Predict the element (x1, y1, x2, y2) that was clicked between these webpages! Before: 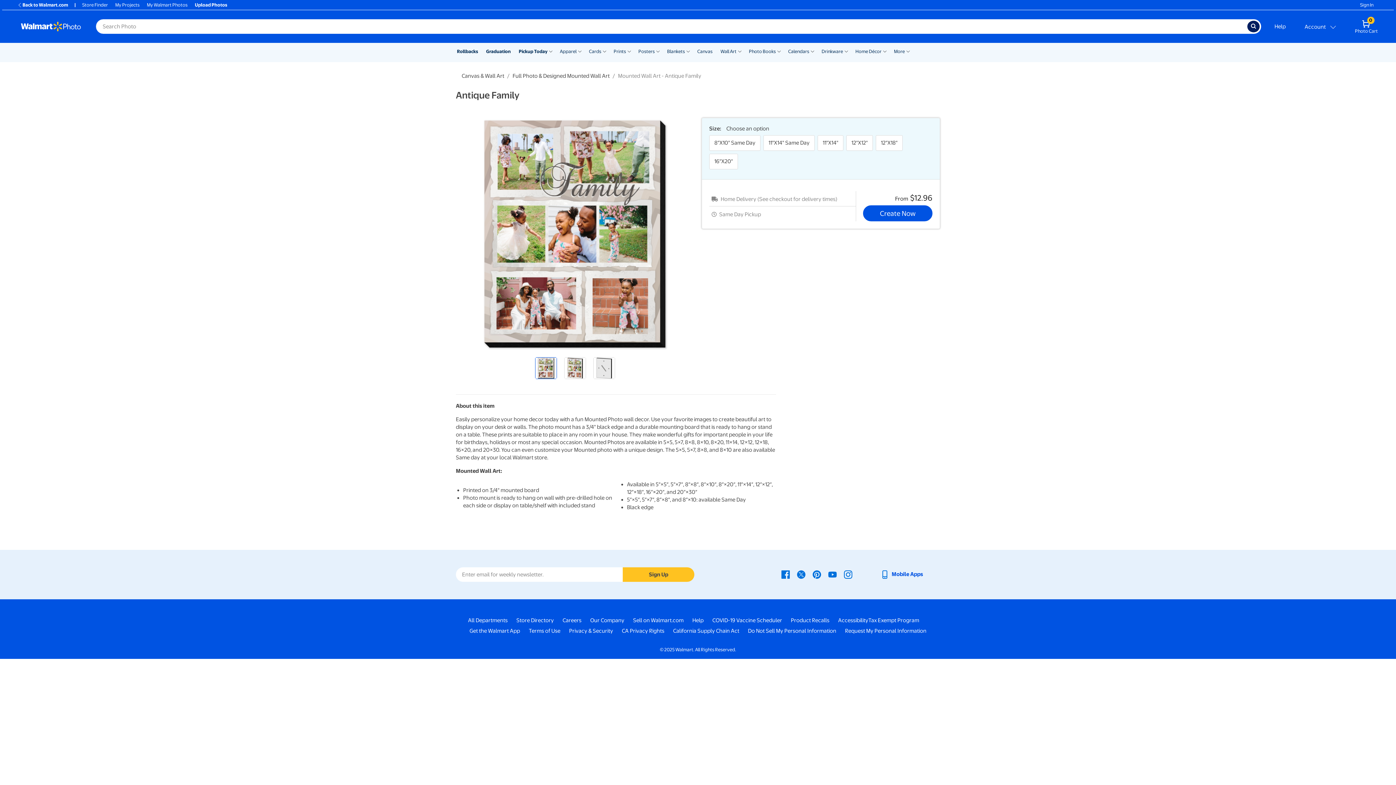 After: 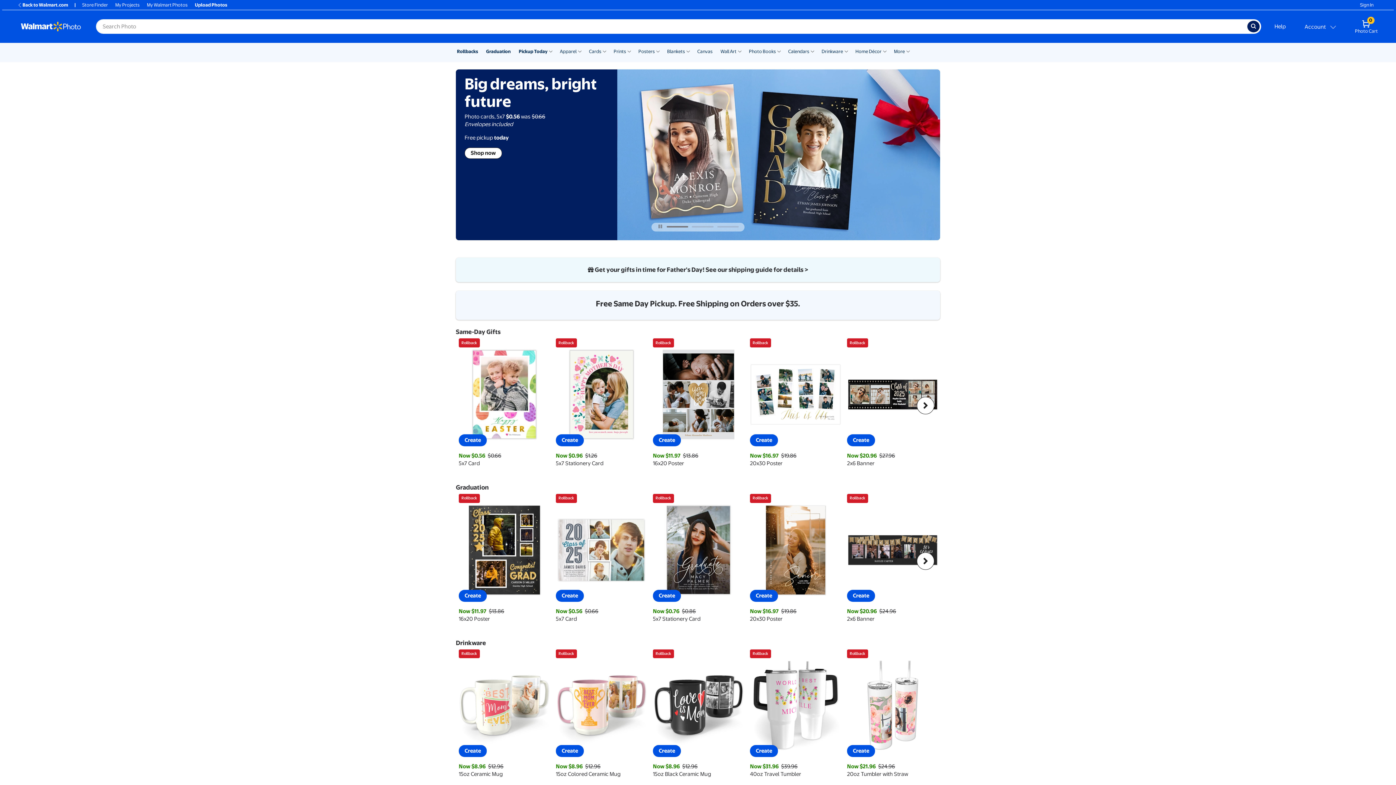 Action: bbox: (457, 48, 478, 54) label: Rollbacks